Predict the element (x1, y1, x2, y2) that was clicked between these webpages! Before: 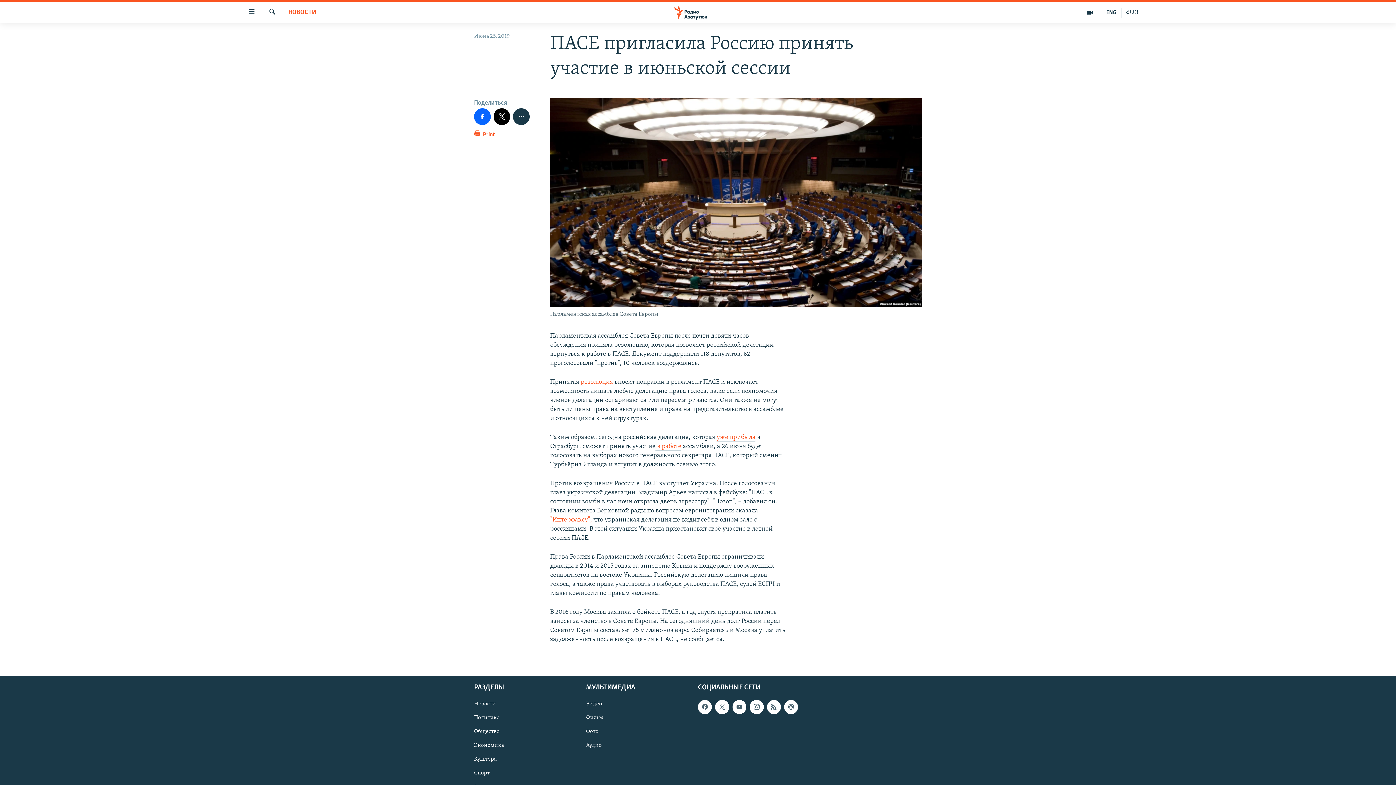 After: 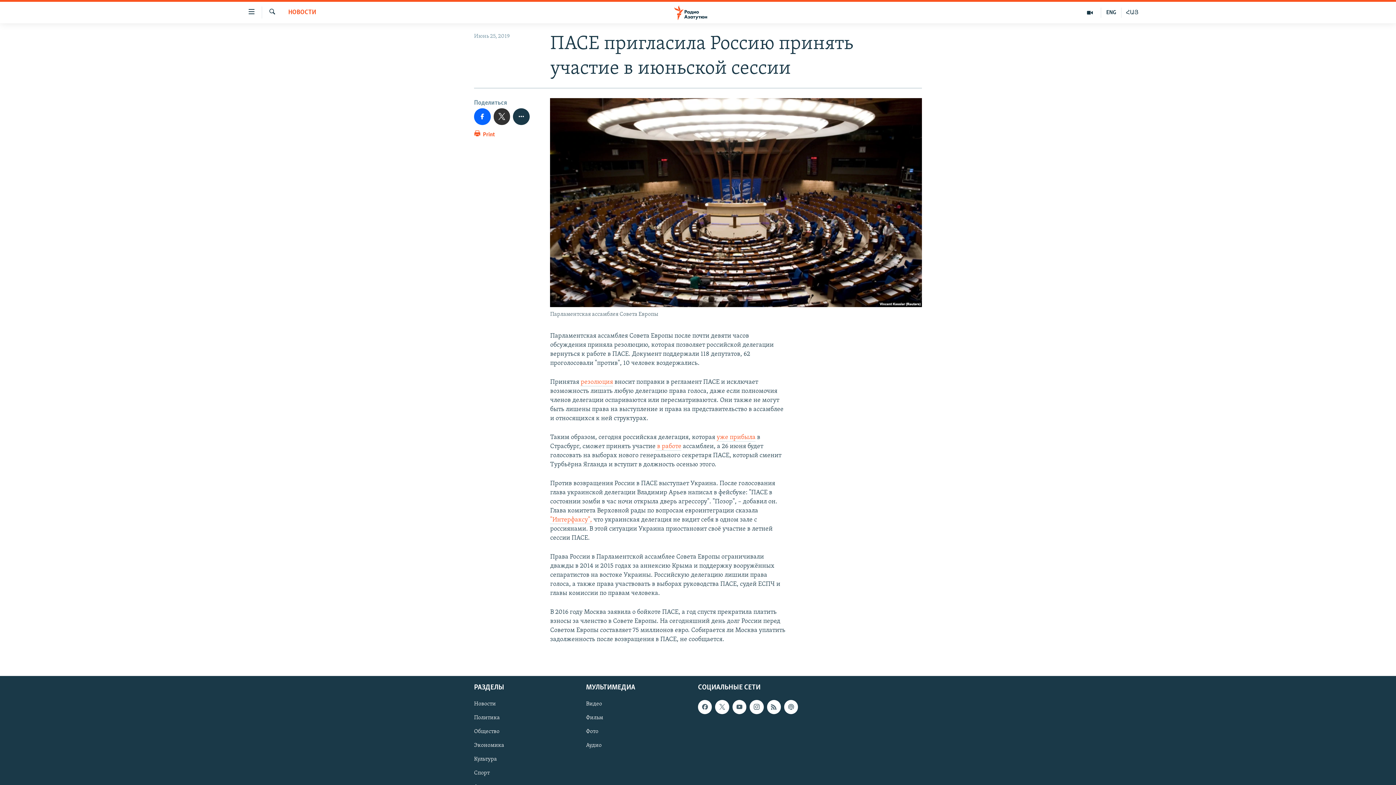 Action: bbox: (493, 108, 510, 124)